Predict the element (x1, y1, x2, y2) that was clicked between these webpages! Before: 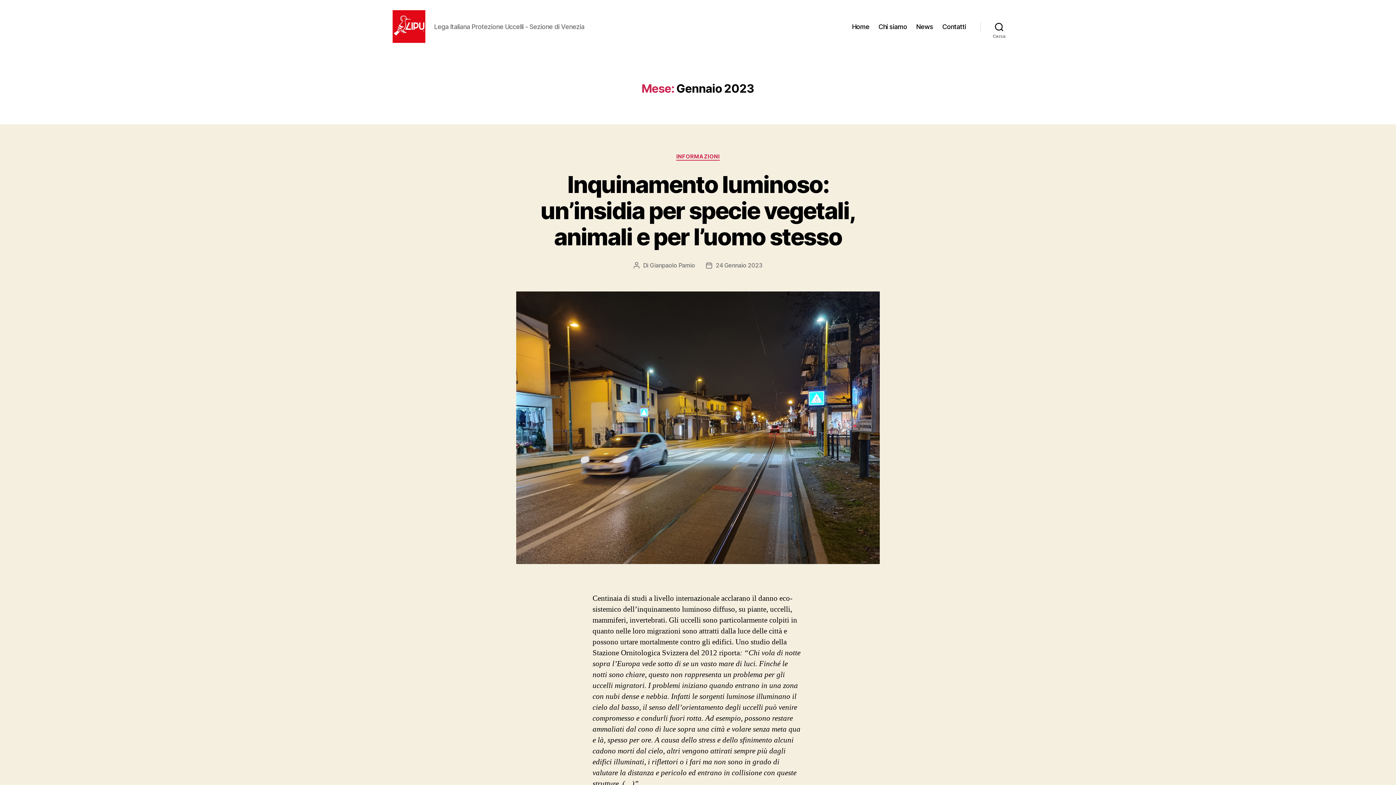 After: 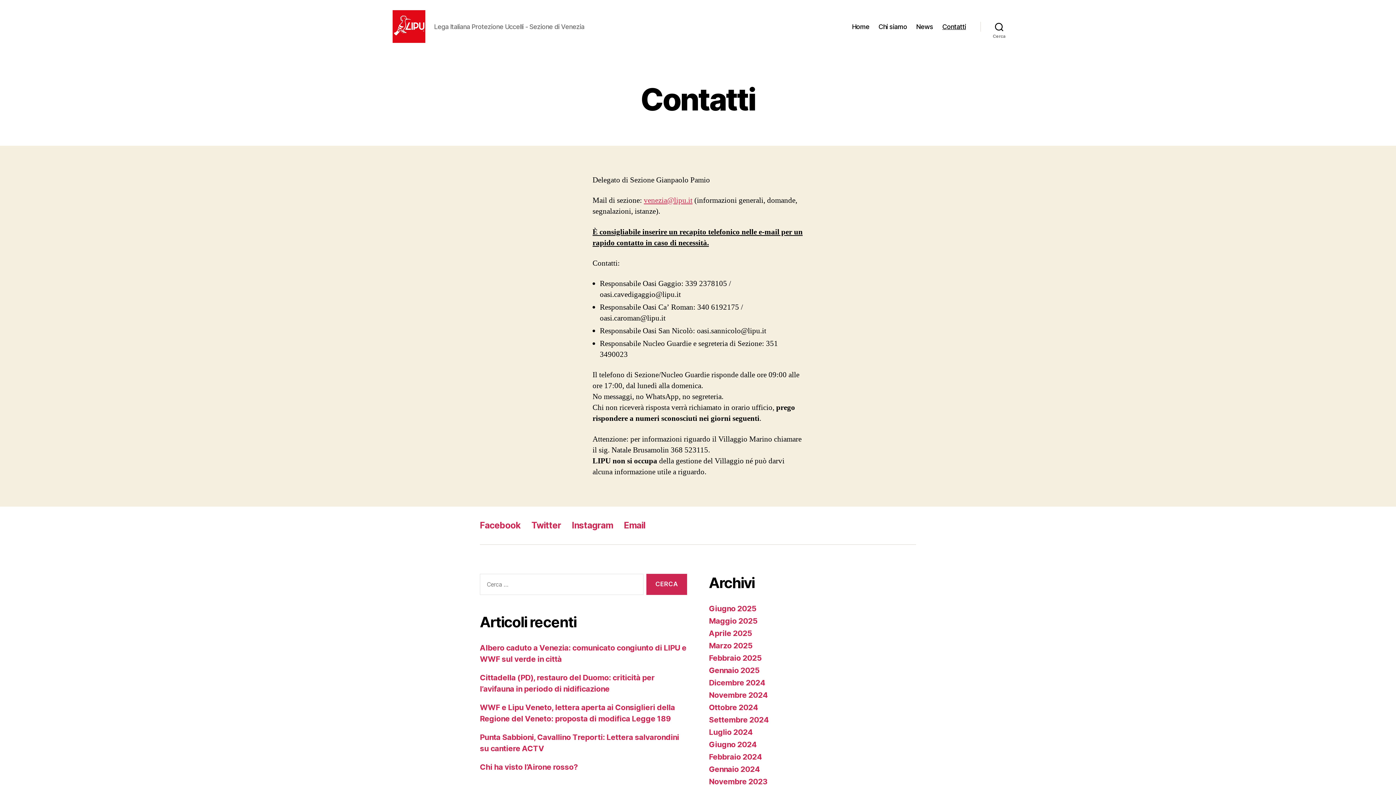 Action: label: Contatti bbox: (942, 22, 966, 30)